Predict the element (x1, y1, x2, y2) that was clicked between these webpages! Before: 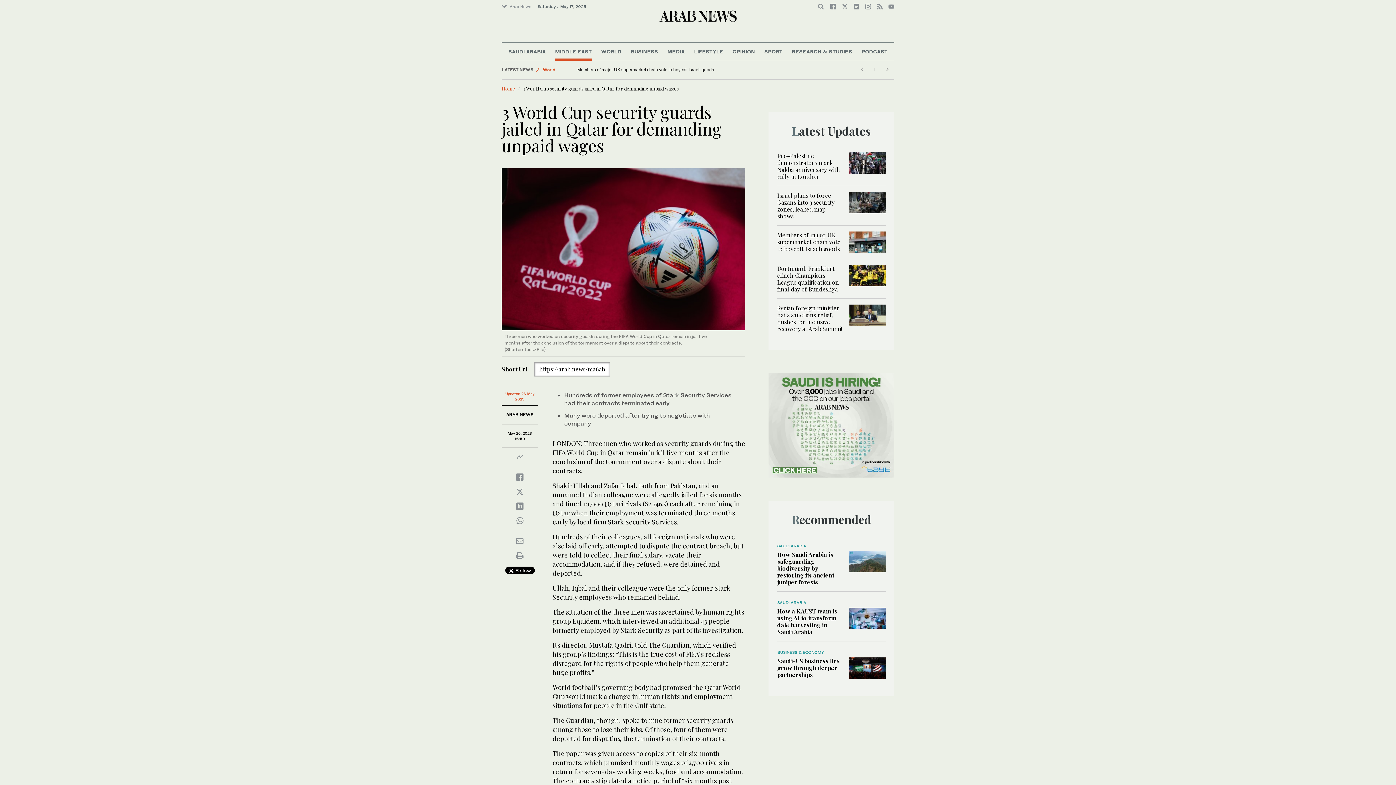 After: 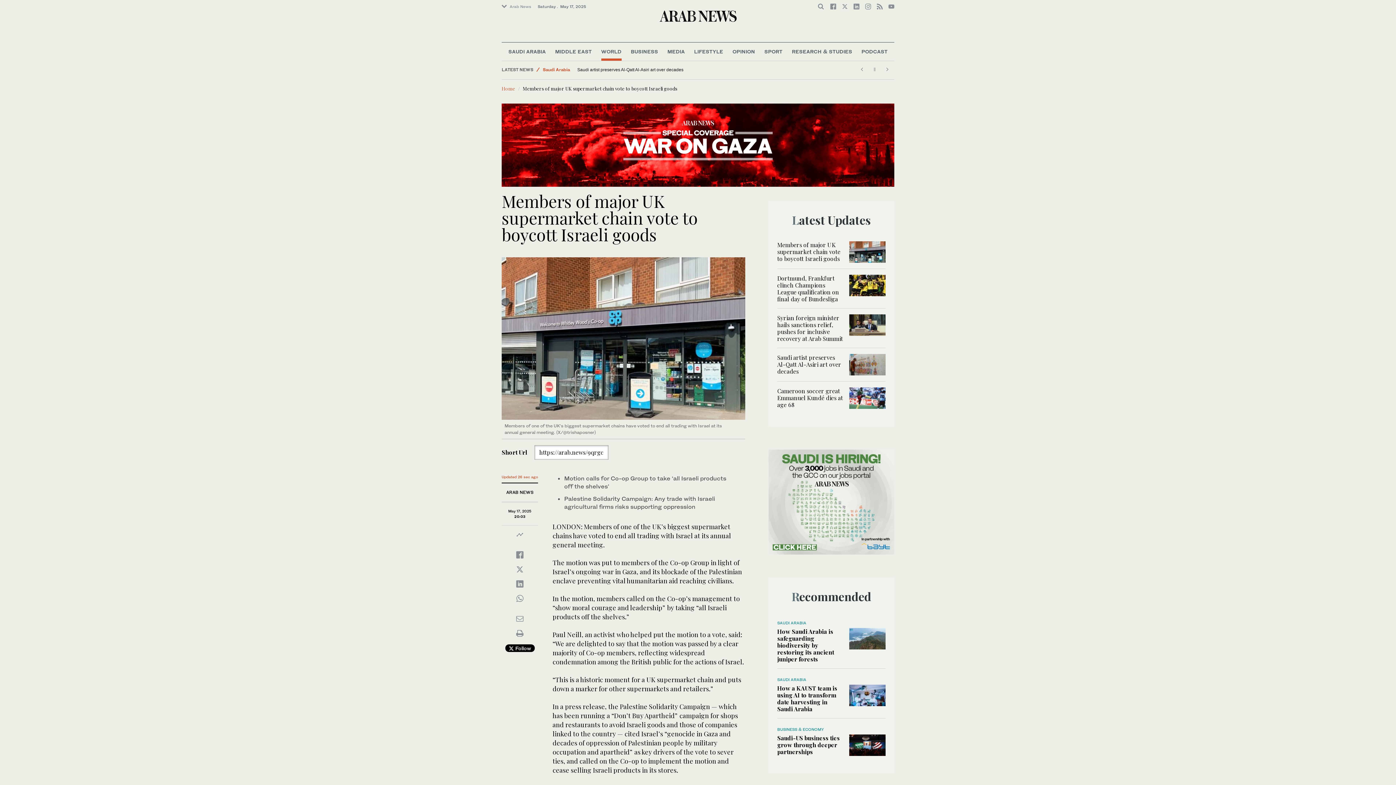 Action: label: Members of major UK supermarket chain vote to boycott Israeli goods bbox: (777, 231, 840, 252)